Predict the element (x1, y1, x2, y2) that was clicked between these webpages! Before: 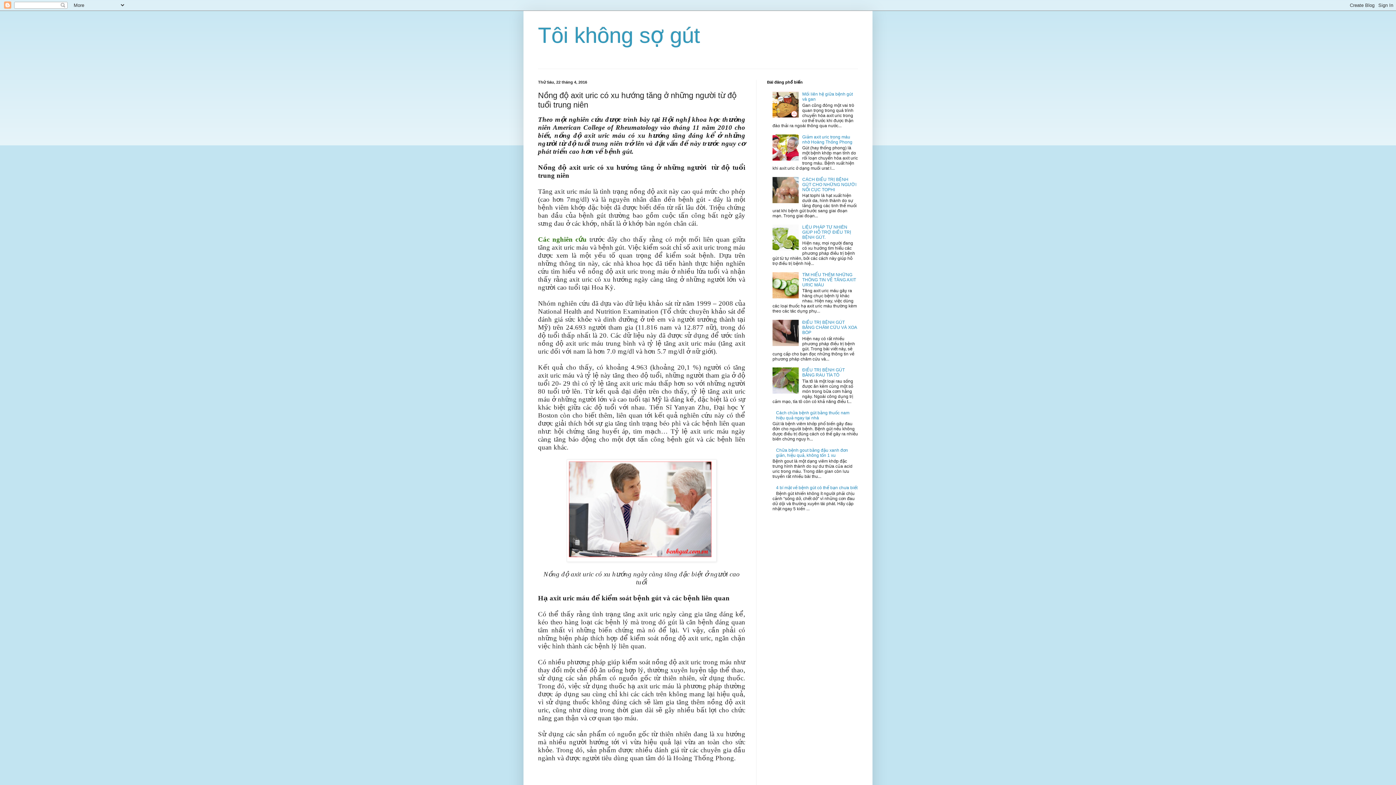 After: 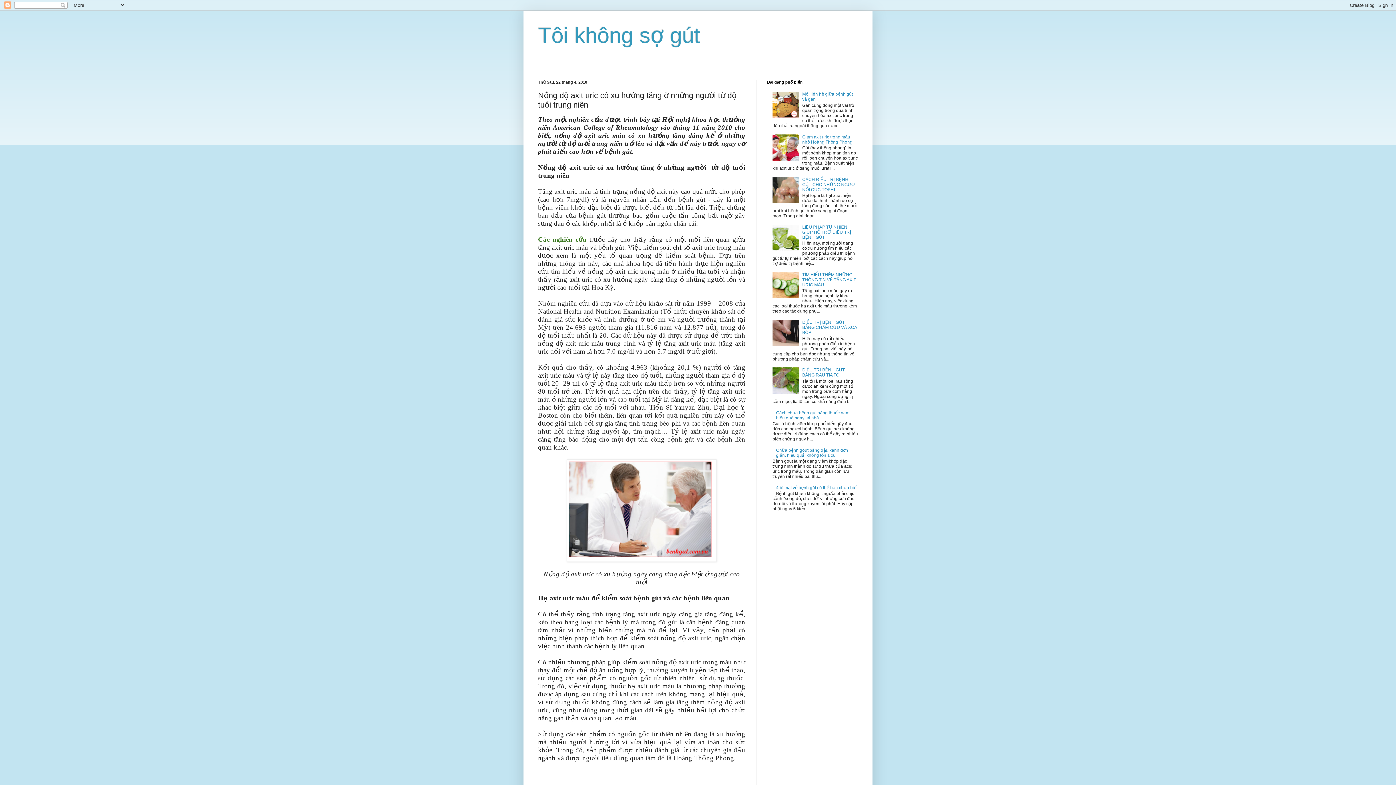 Action: bbox: (772, 294, 800, 299)